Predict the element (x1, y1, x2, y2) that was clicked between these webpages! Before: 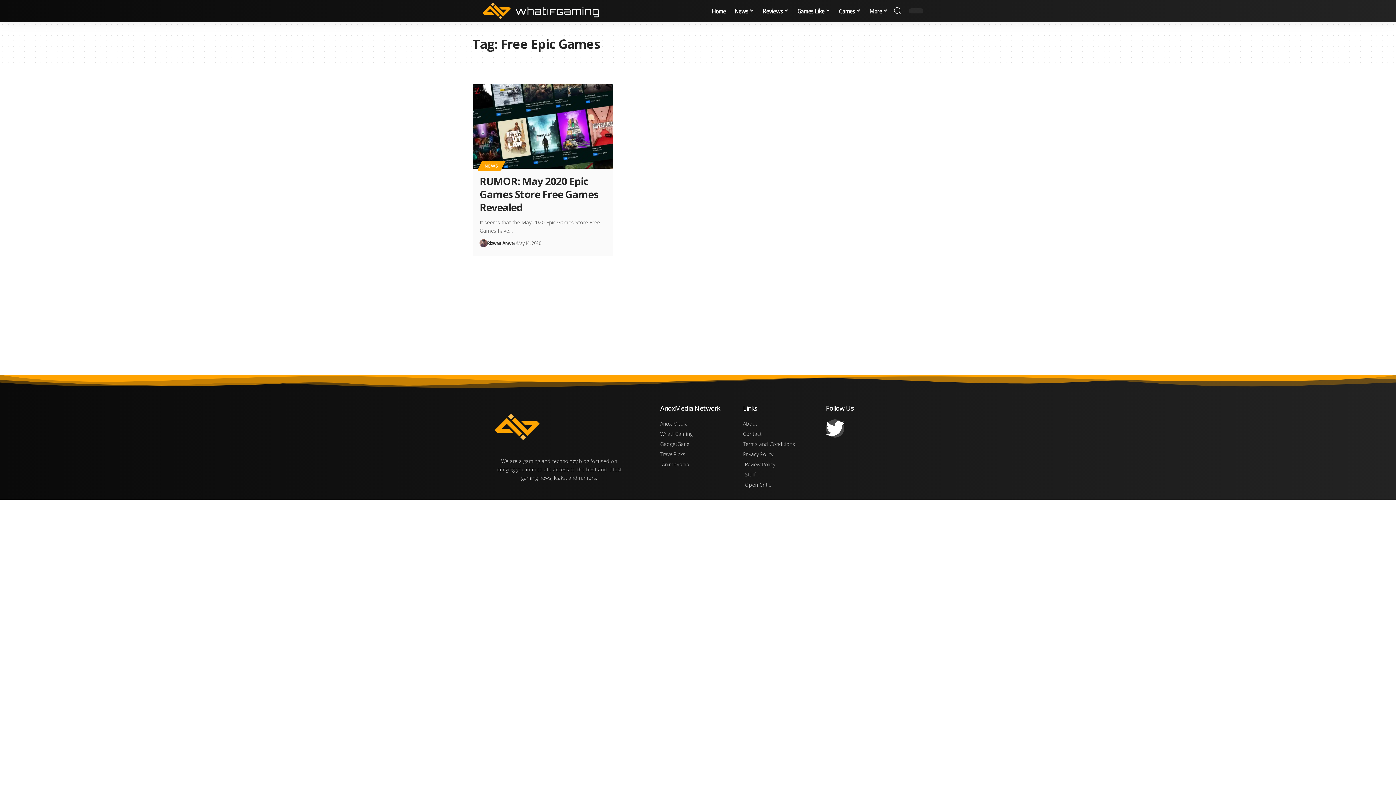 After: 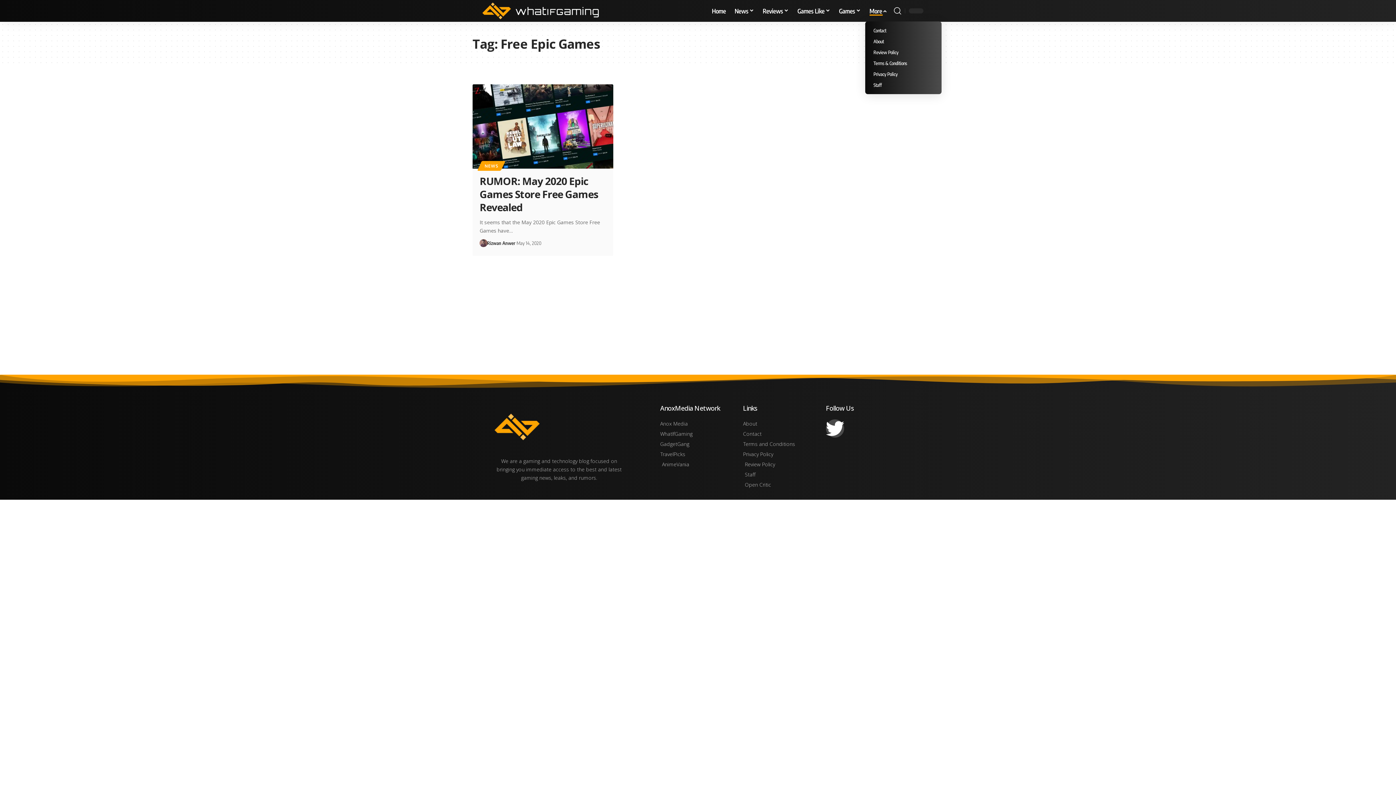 Action: bbox: (865, 0, 892, 21) label: More